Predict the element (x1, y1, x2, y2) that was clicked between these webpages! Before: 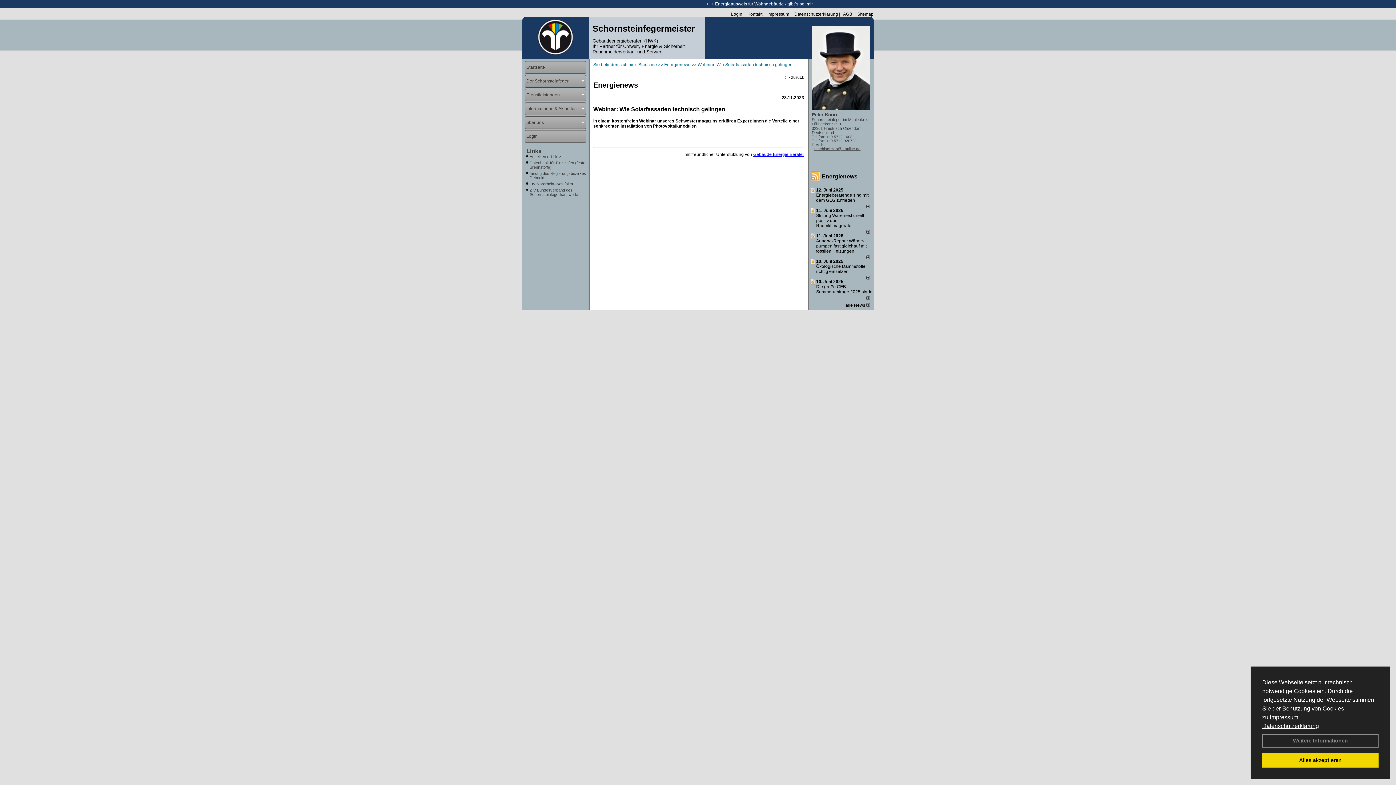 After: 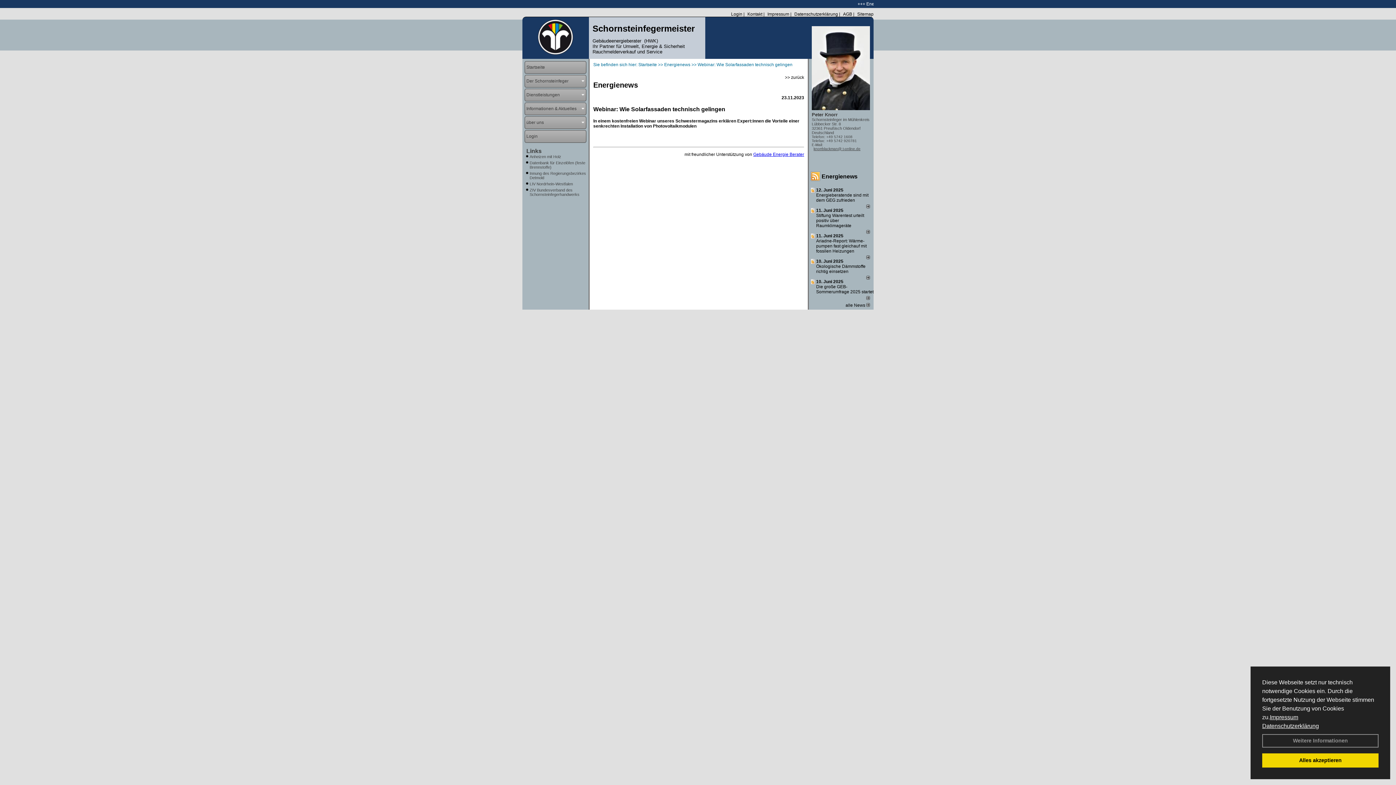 Action: bbox: (529, 154, 561, 158) label: Anheizen mit Holz